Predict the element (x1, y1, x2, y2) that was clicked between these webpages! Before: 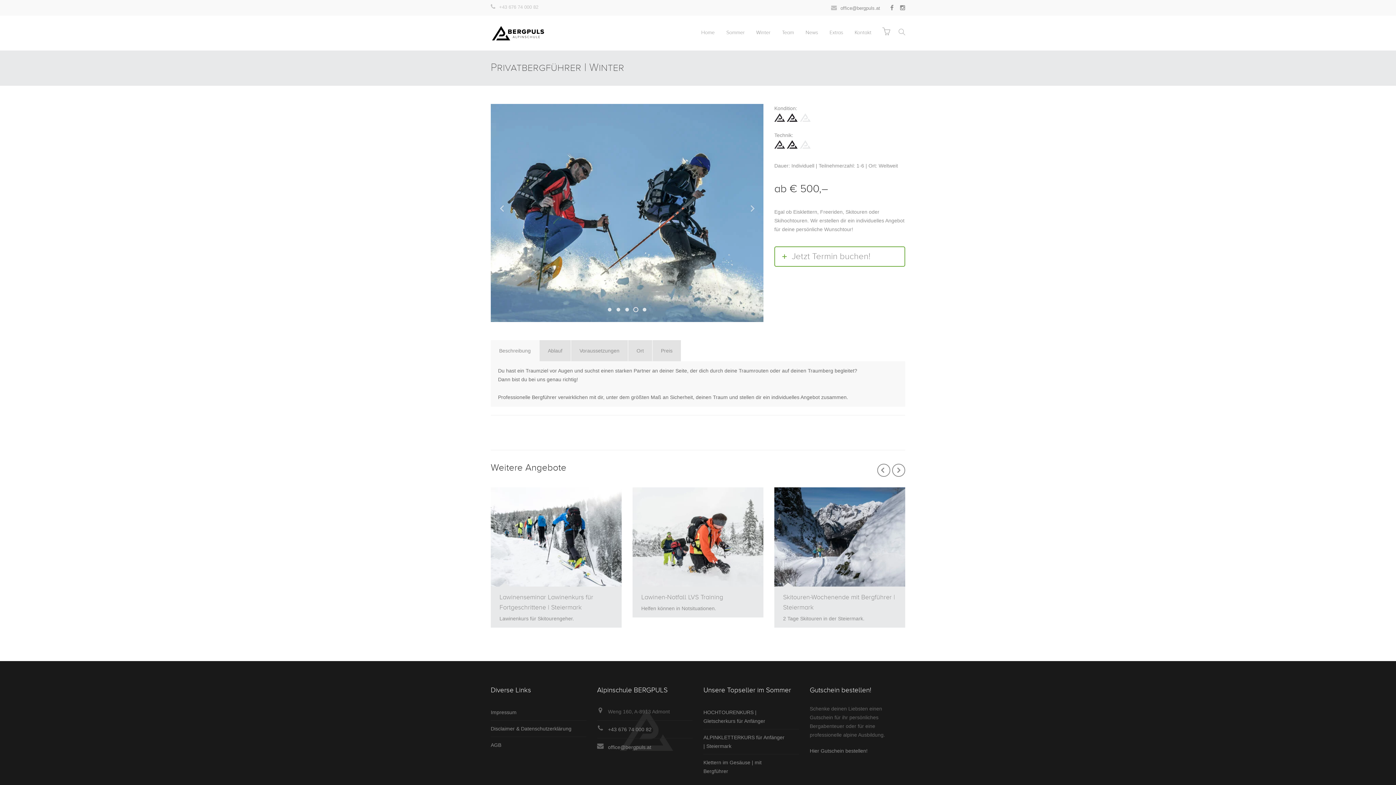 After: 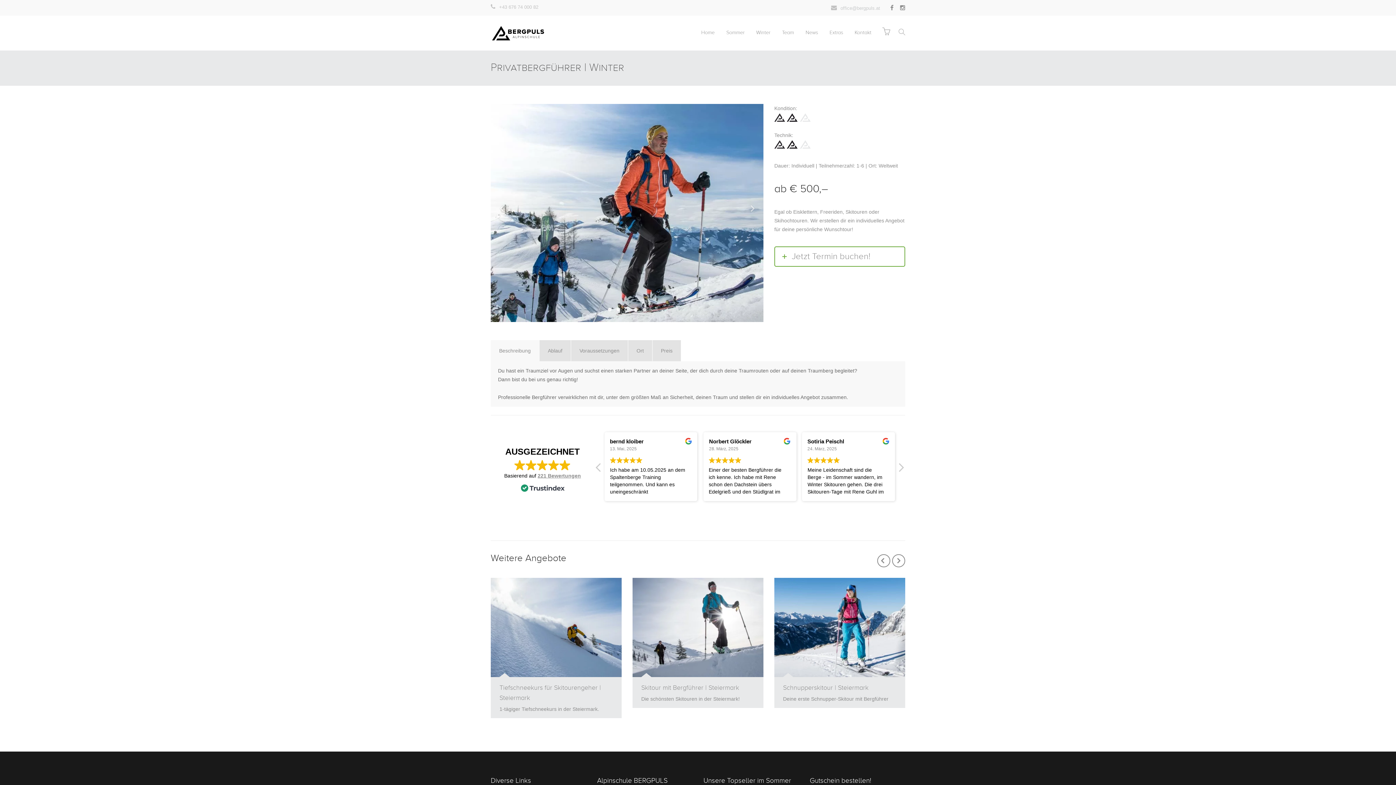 Action: label: office@bergpuls.at bbox: (840, 5, 880, 10)